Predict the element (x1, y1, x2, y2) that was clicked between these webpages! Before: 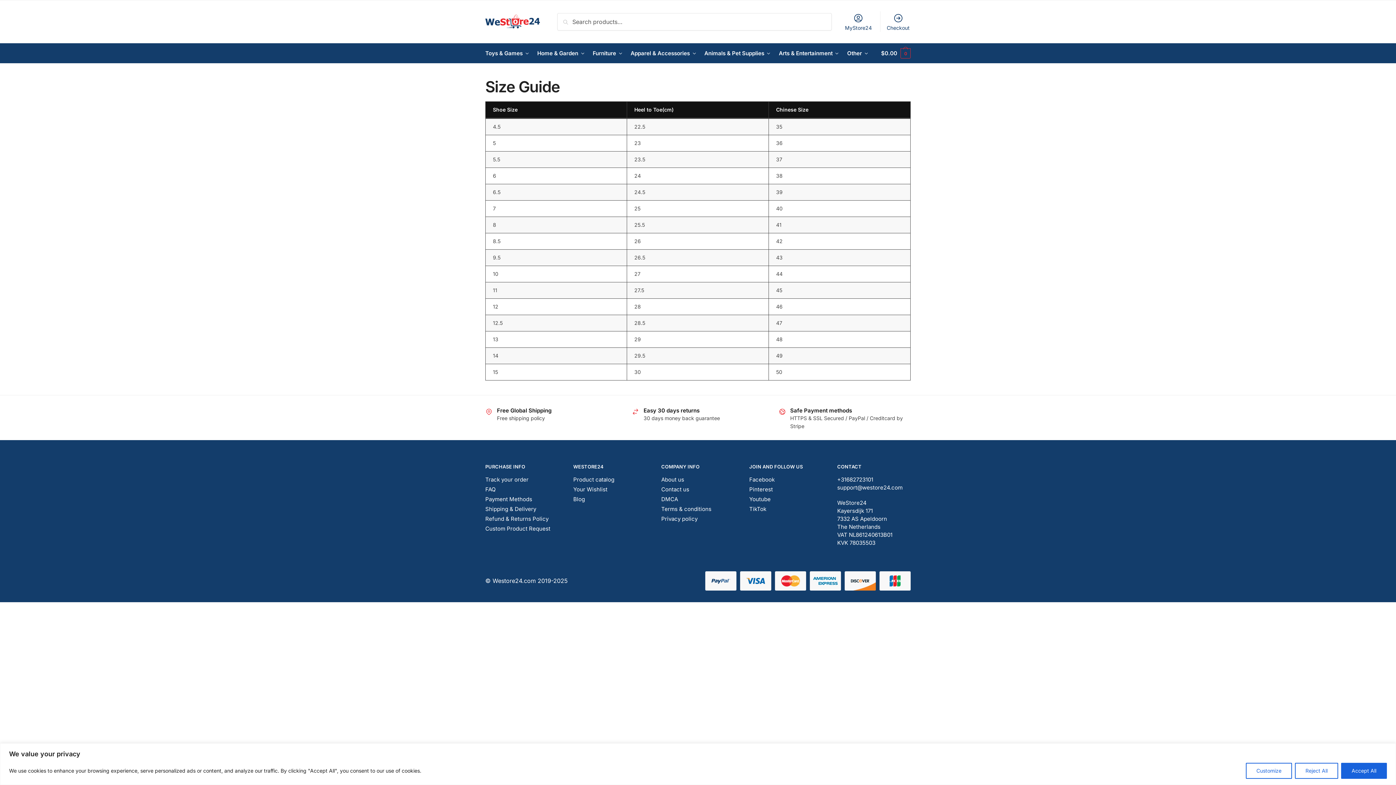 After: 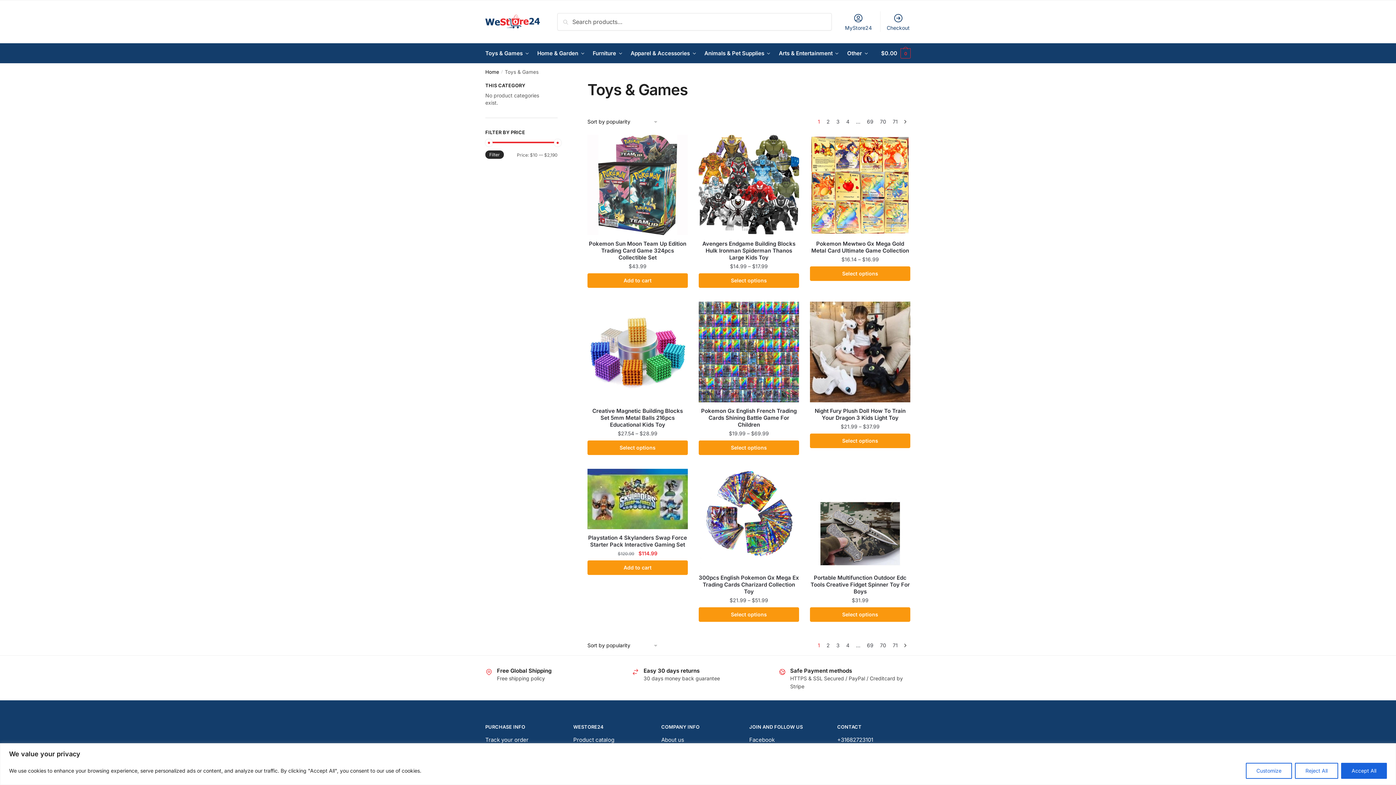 Action: label: Toys & Games bbox: (485, 43, 532, 63)